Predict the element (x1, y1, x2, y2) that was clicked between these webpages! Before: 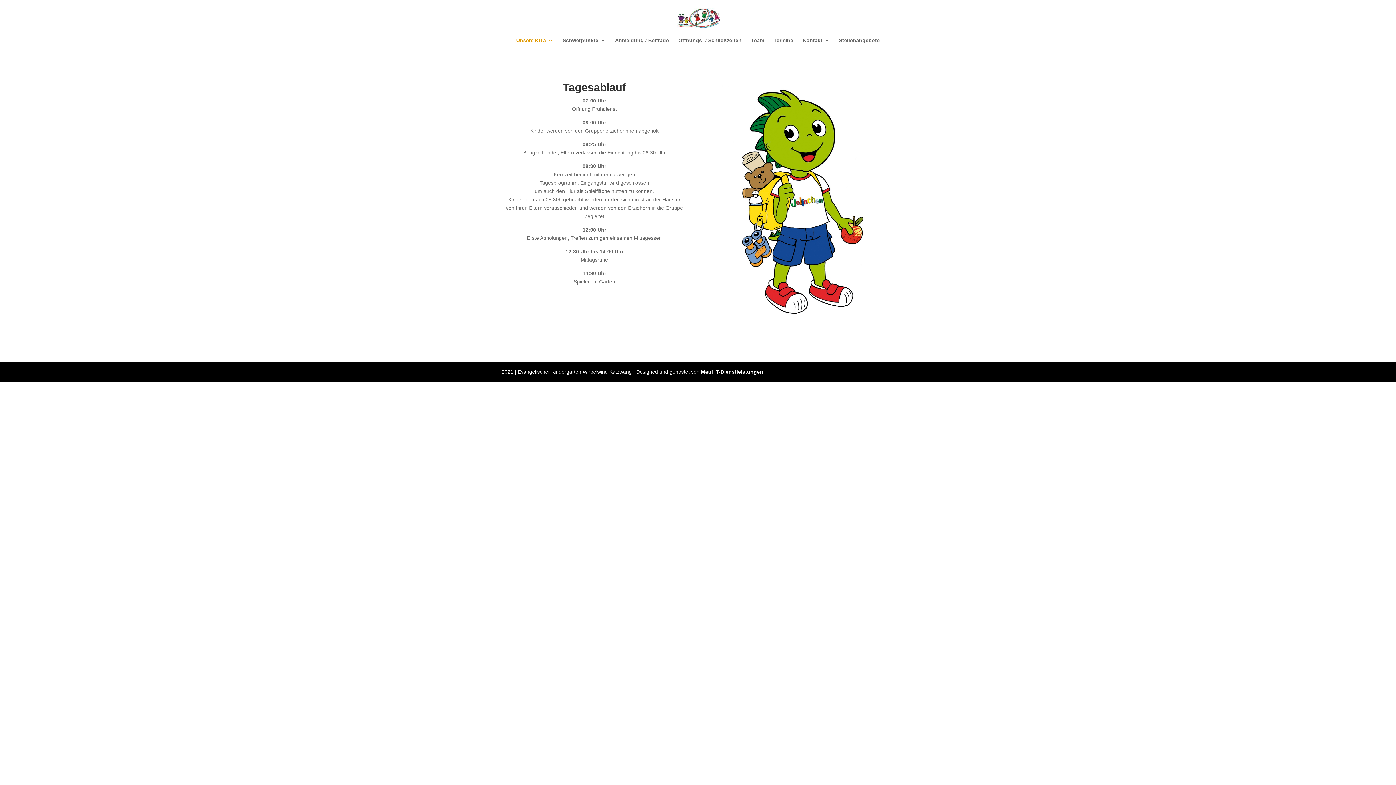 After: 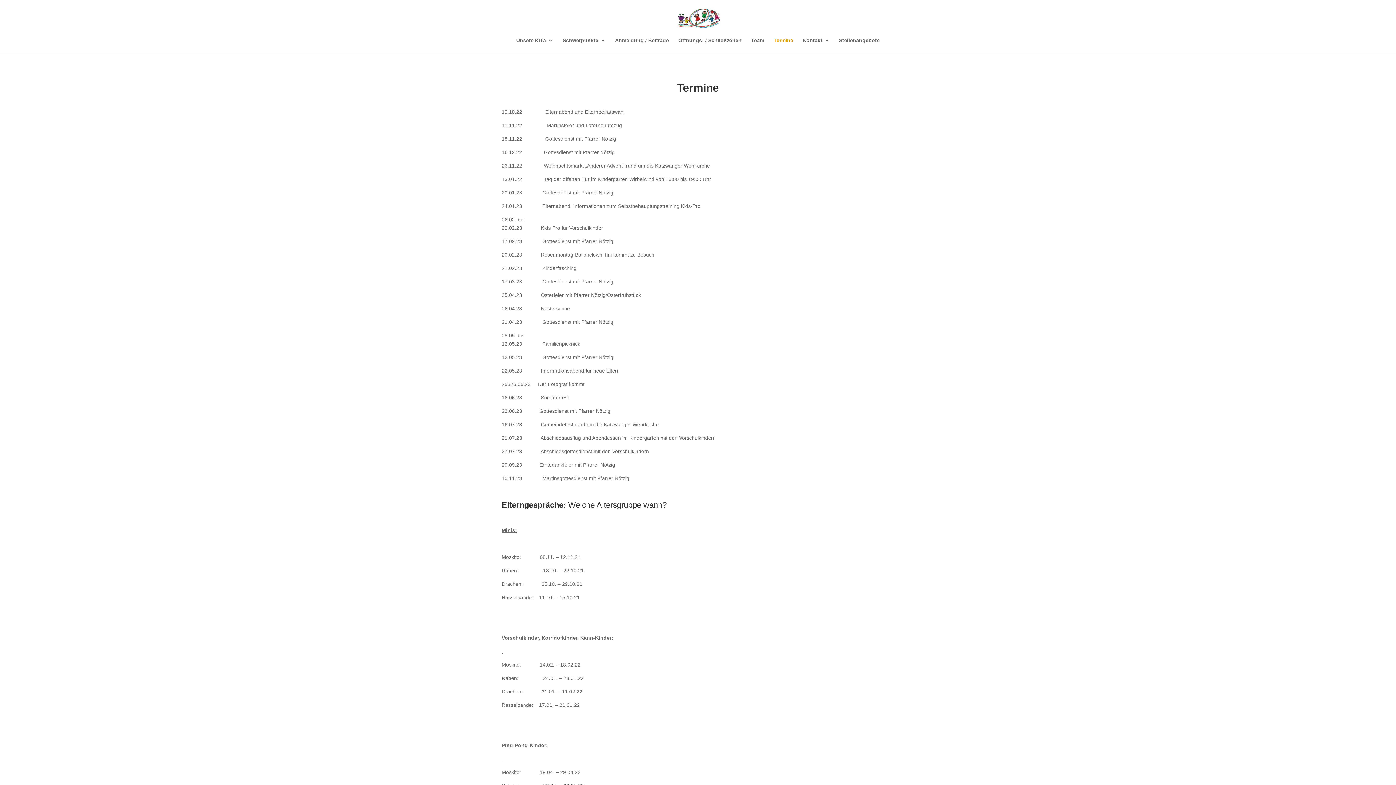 Action: label: Termine bbox: (773, 37, 793, 53)